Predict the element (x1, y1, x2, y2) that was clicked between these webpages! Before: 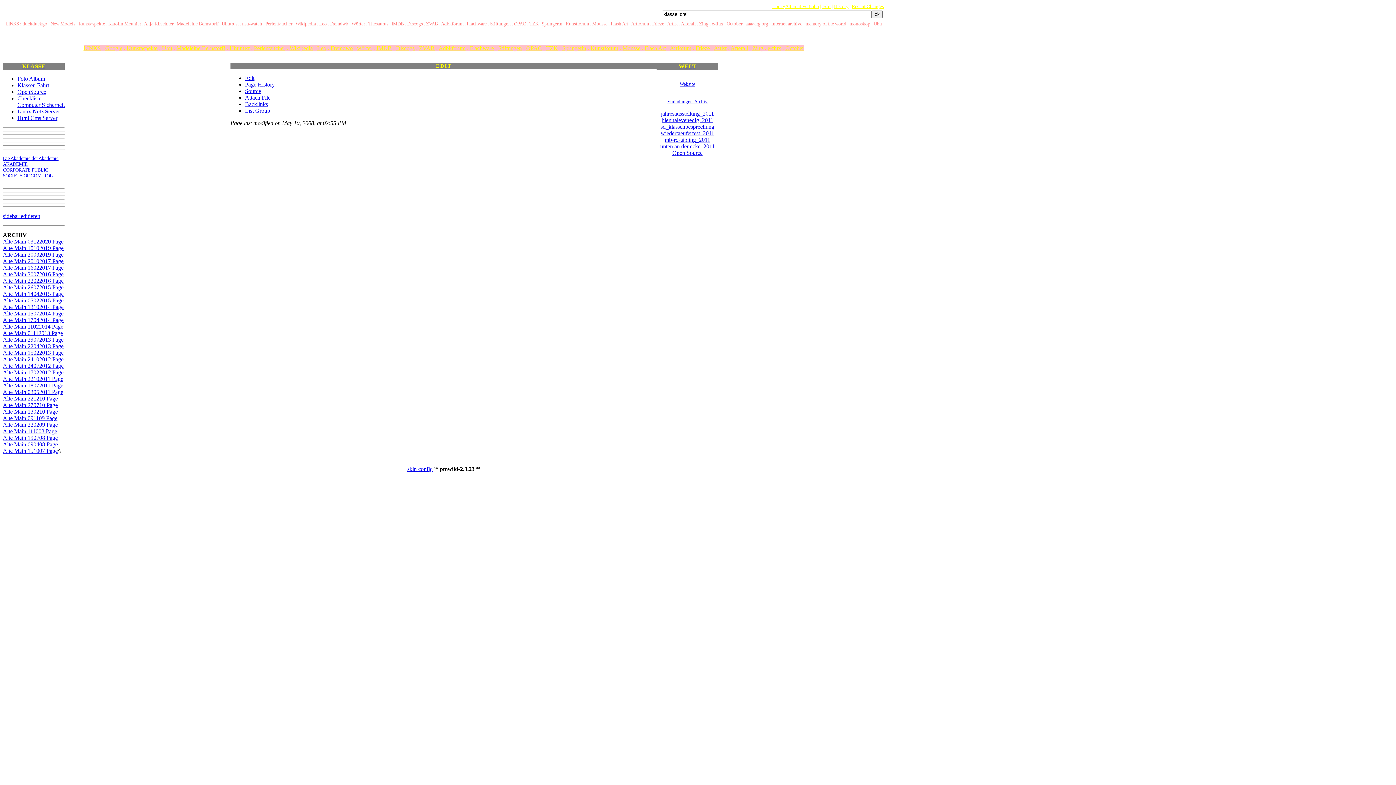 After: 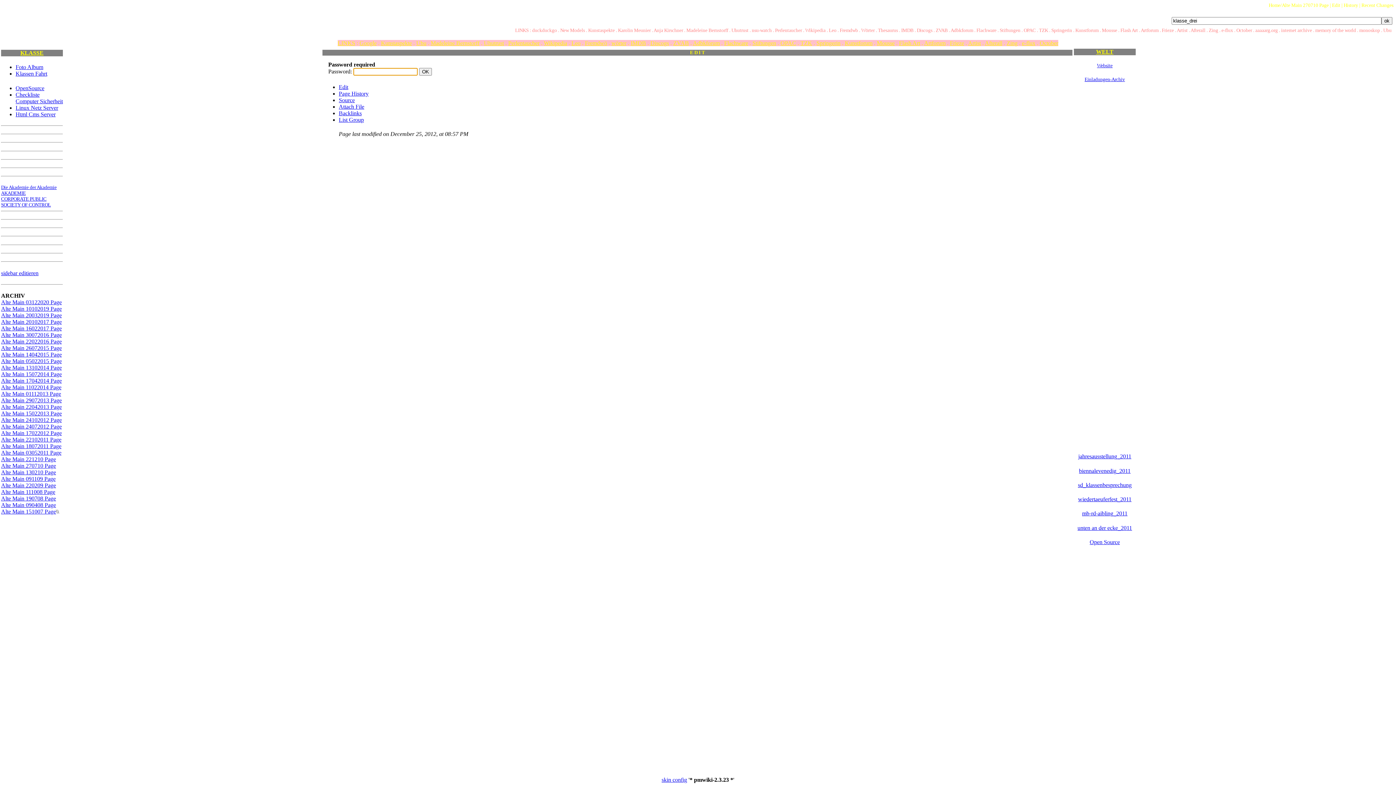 Action: label: Alte Main 270710 Page bbox: (2, 402, 57, 408)